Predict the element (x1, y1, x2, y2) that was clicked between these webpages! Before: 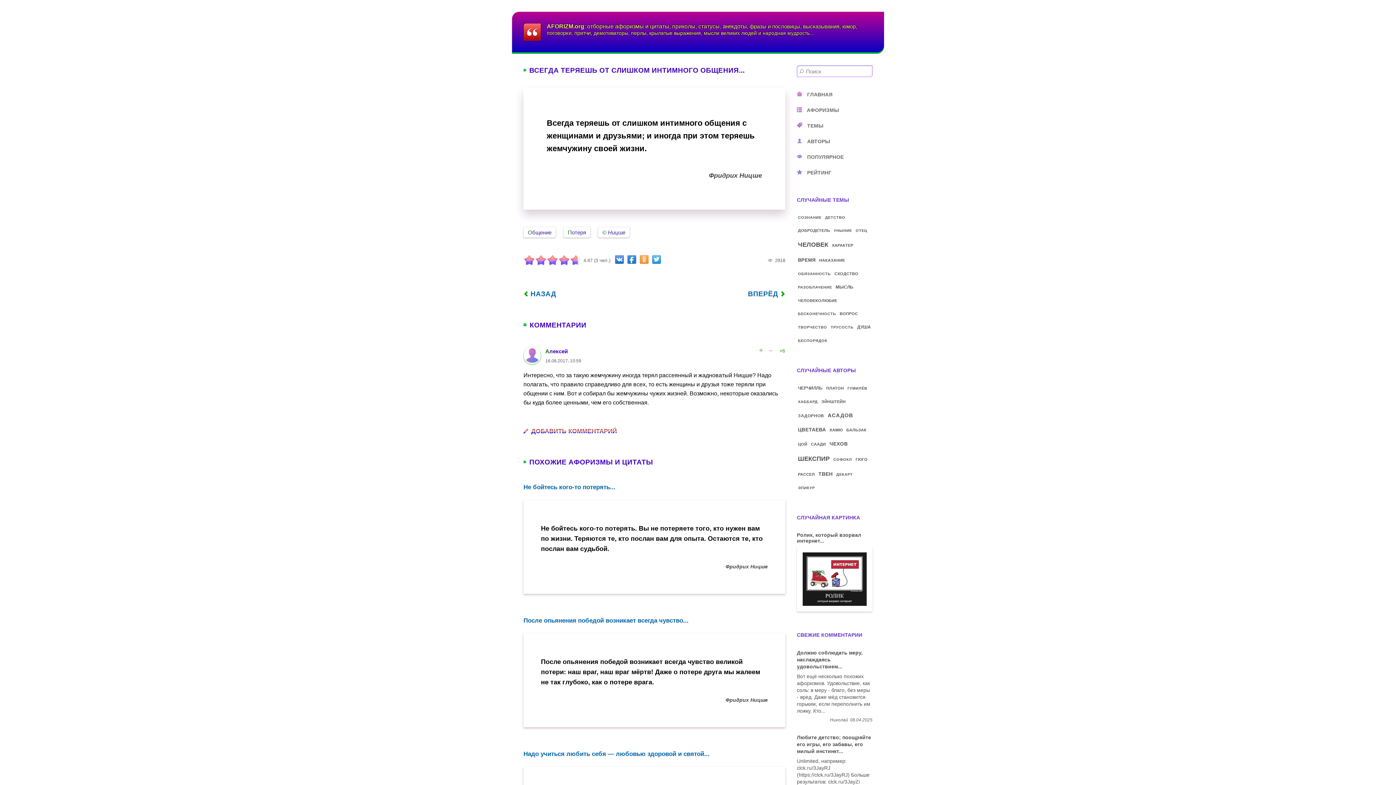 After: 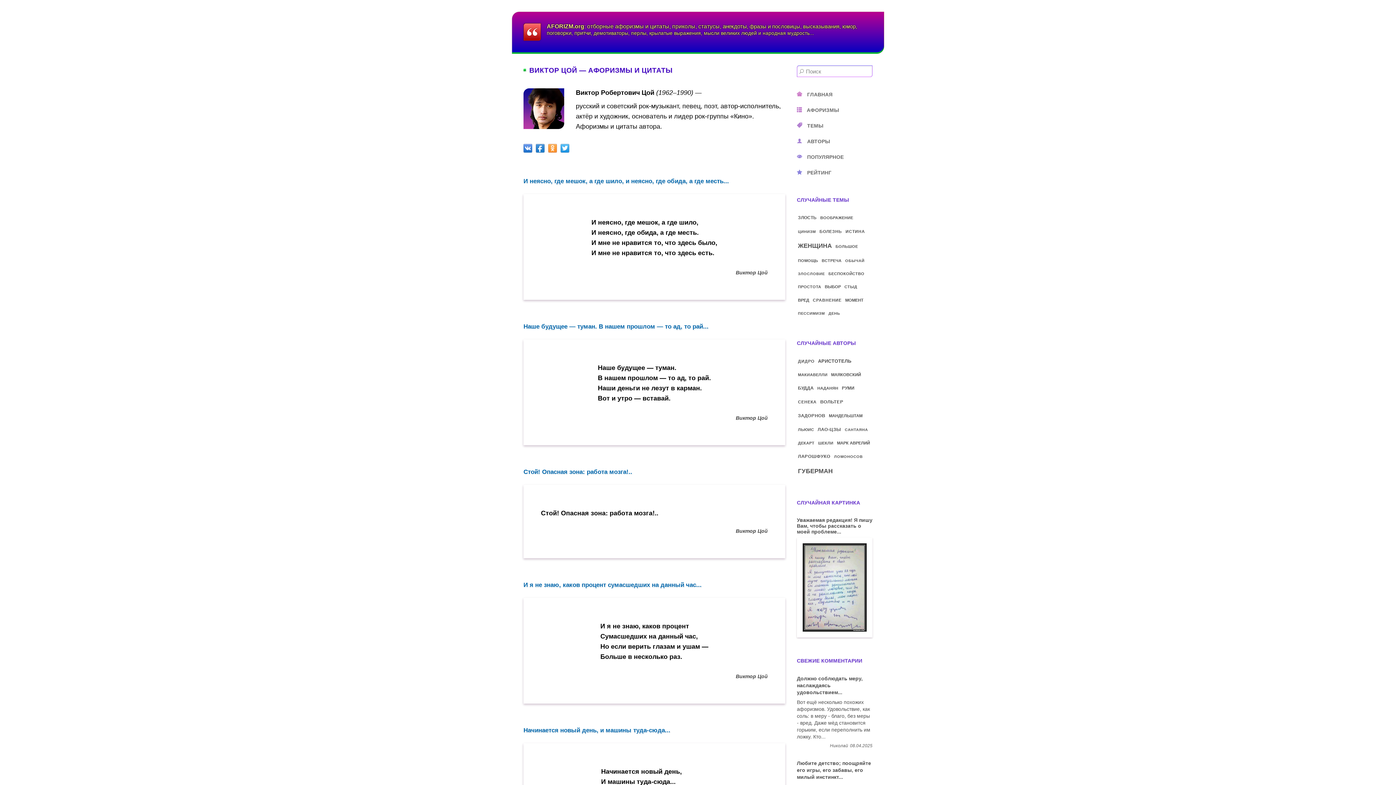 Action: label: ЦОЙ bbox: (798, 442, 807, 446)